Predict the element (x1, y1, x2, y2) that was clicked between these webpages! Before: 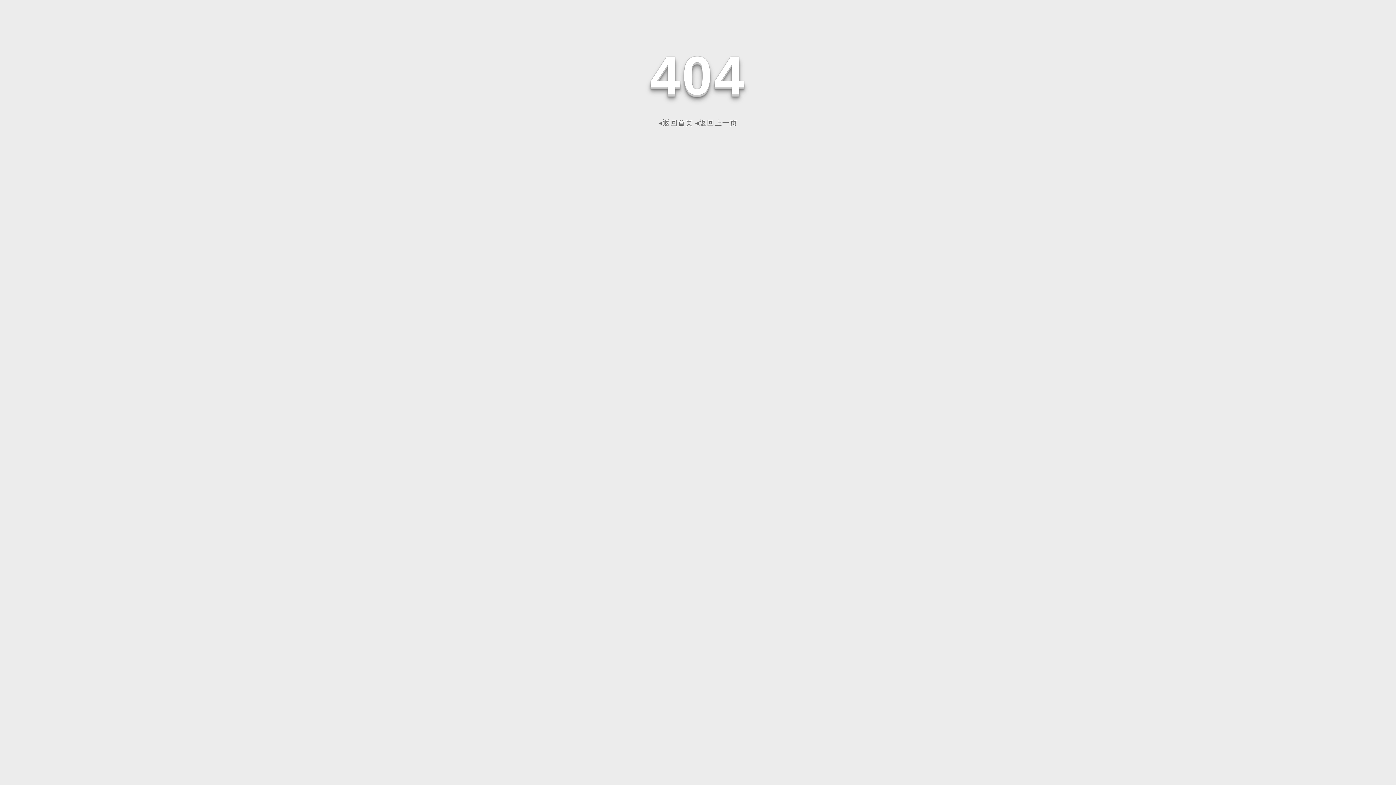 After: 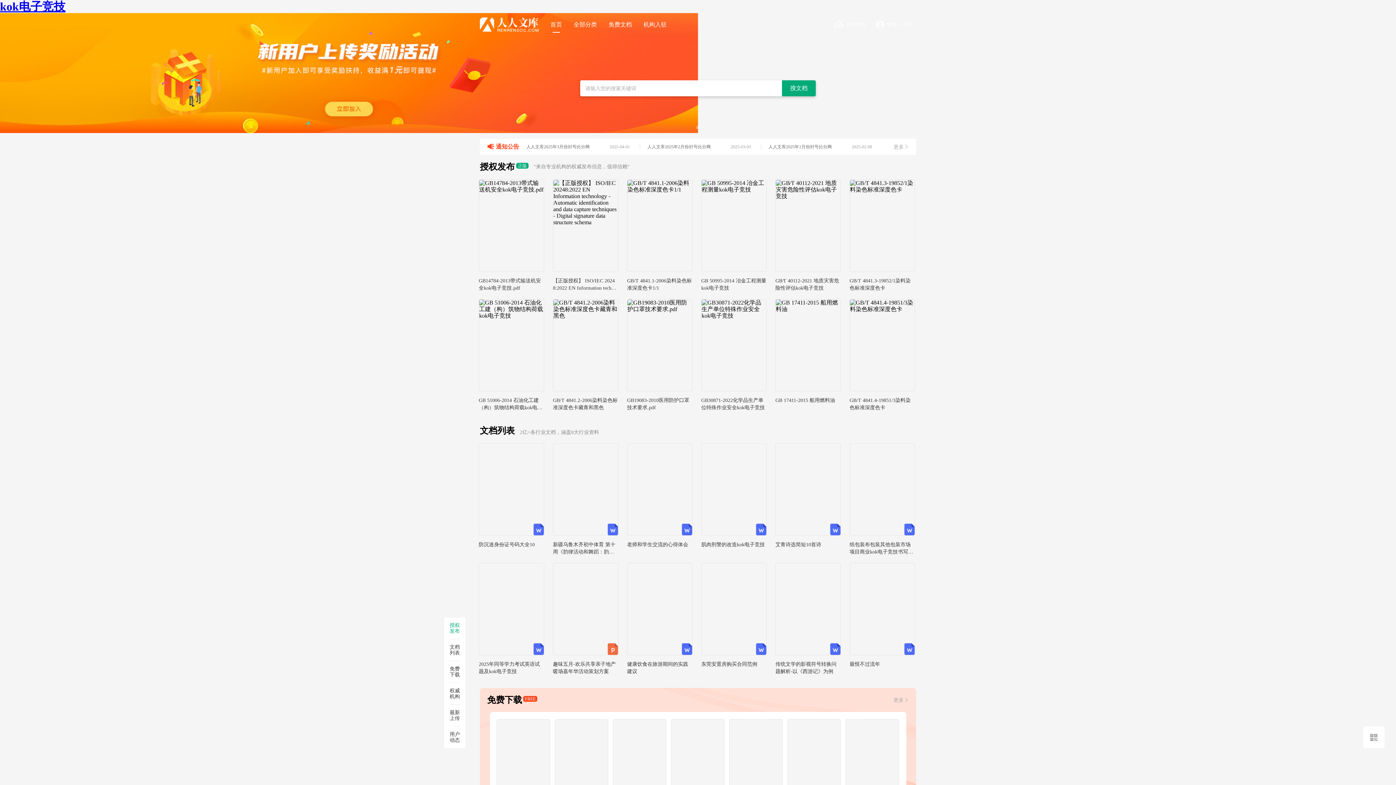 Action: bbox: (658, 118, 693, 126) label: ◂返回首页